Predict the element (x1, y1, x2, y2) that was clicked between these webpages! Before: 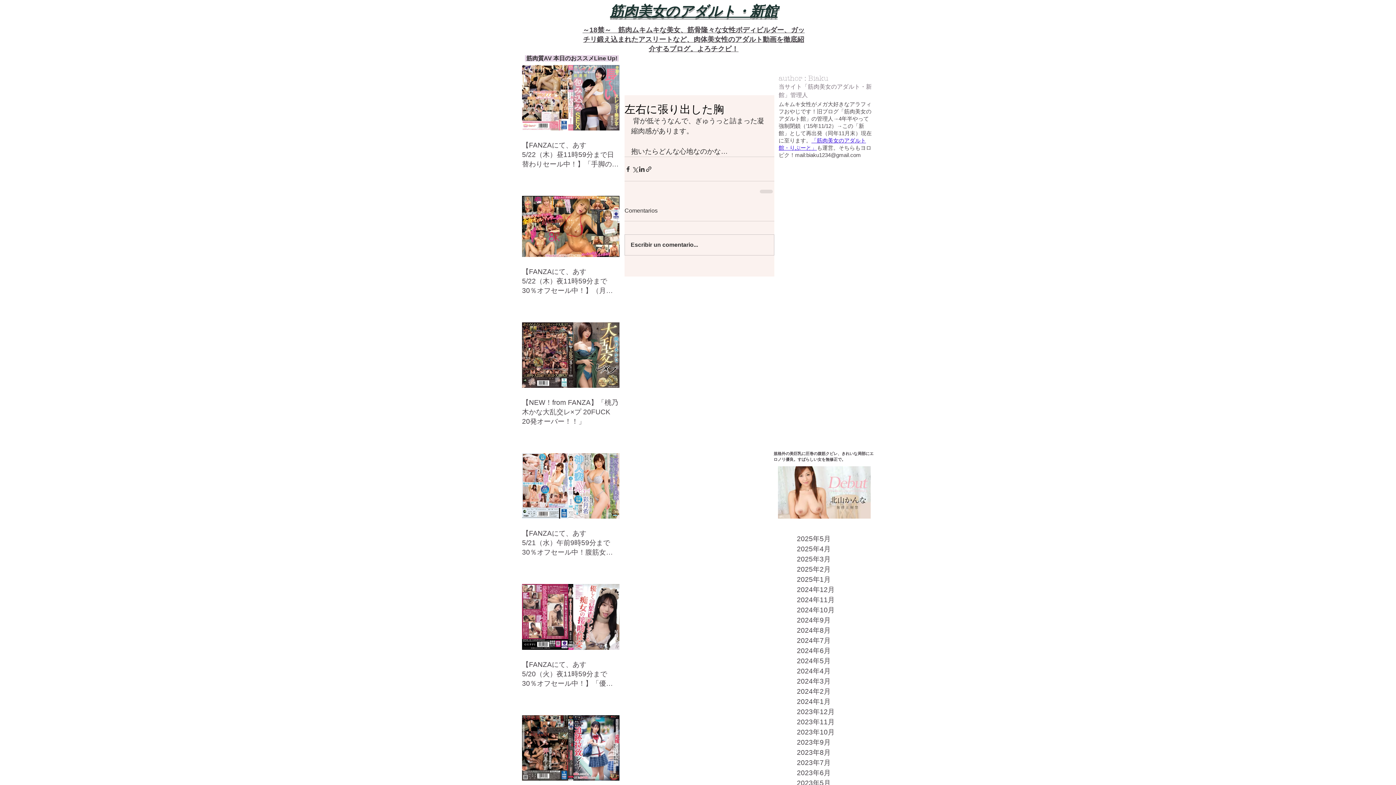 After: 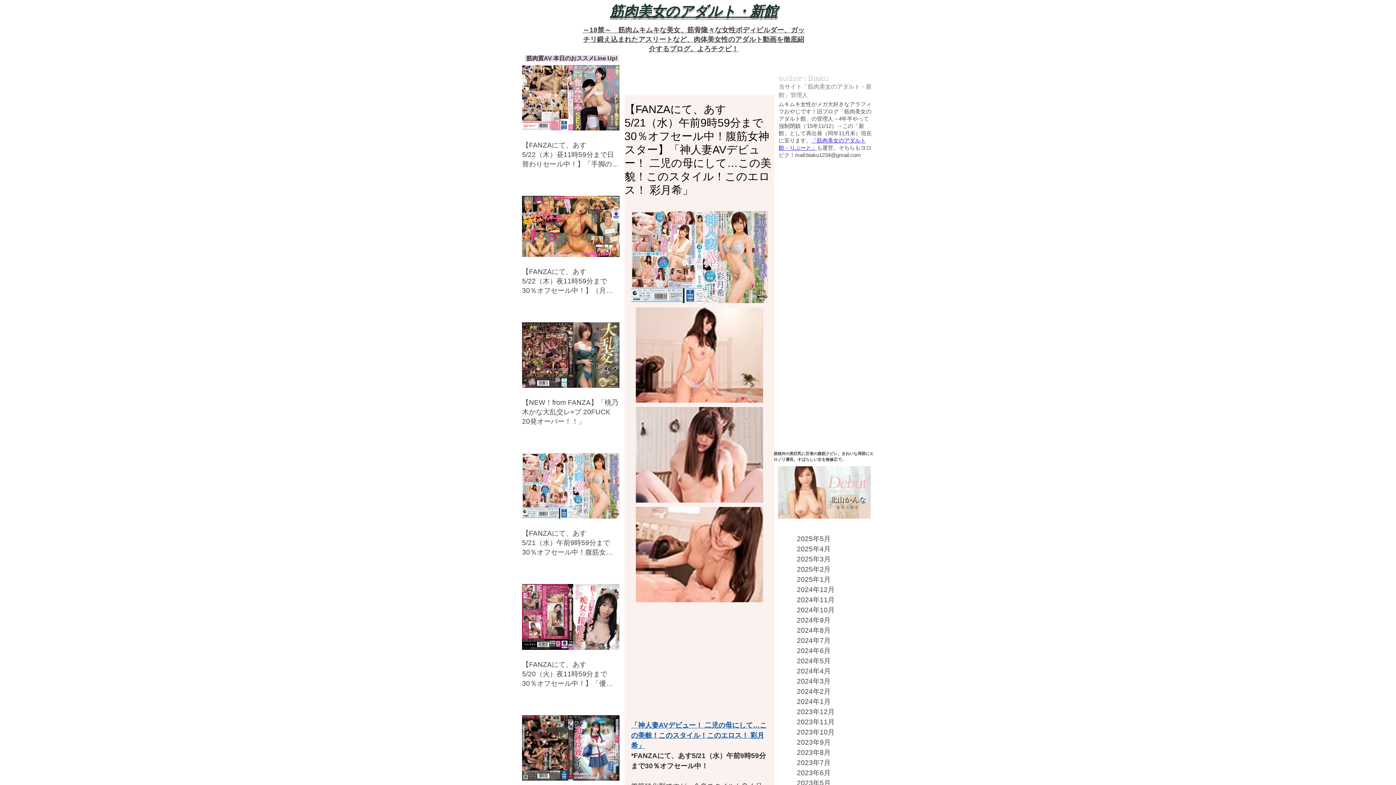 Action: bbox: (522, 529, 619, 557) label: 【FANZAにて、あす5/21（水）午前9時59分まで30％オフセール中！腹筋女神スター】「神人妻AVデビュー！ 二児の母にして…この美貌！このスタイル！このエロス！ 彩月希」